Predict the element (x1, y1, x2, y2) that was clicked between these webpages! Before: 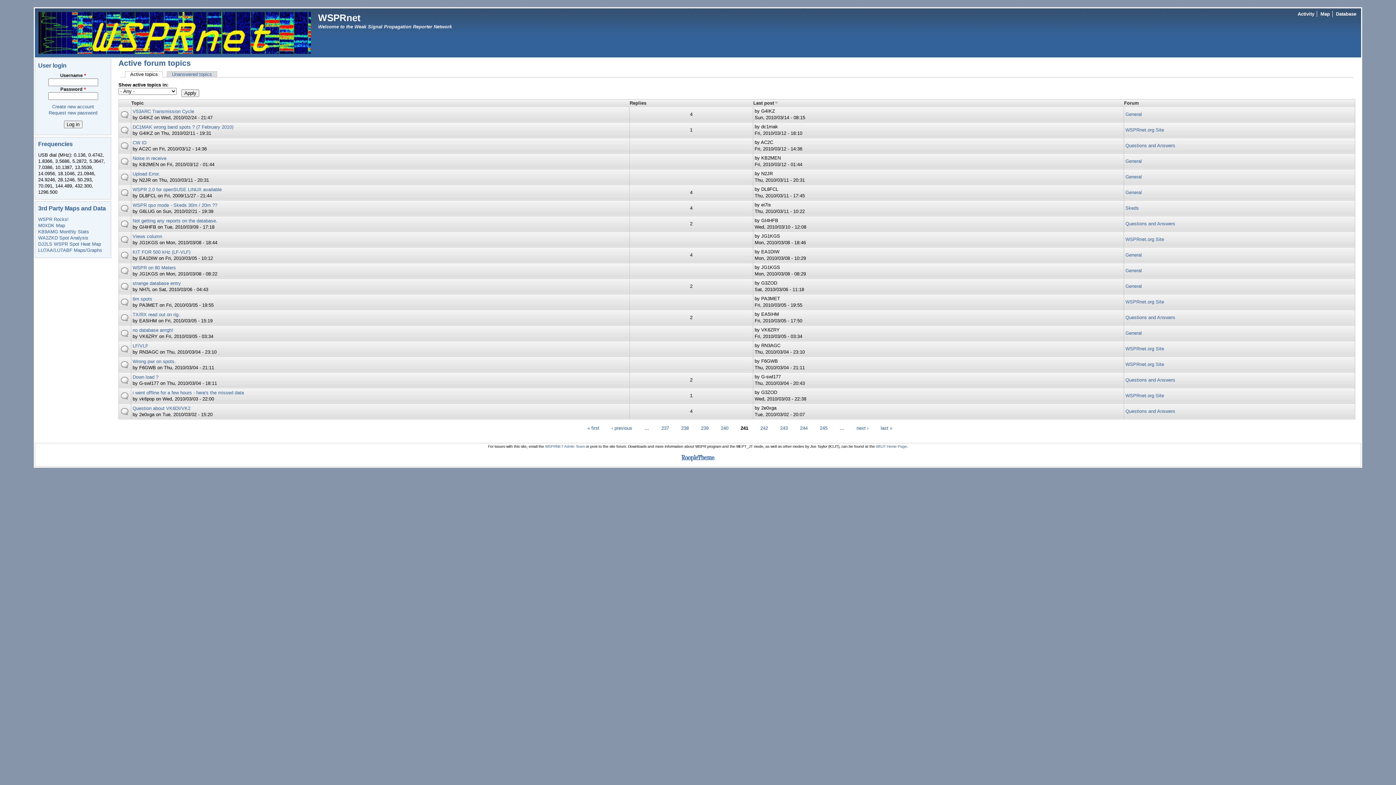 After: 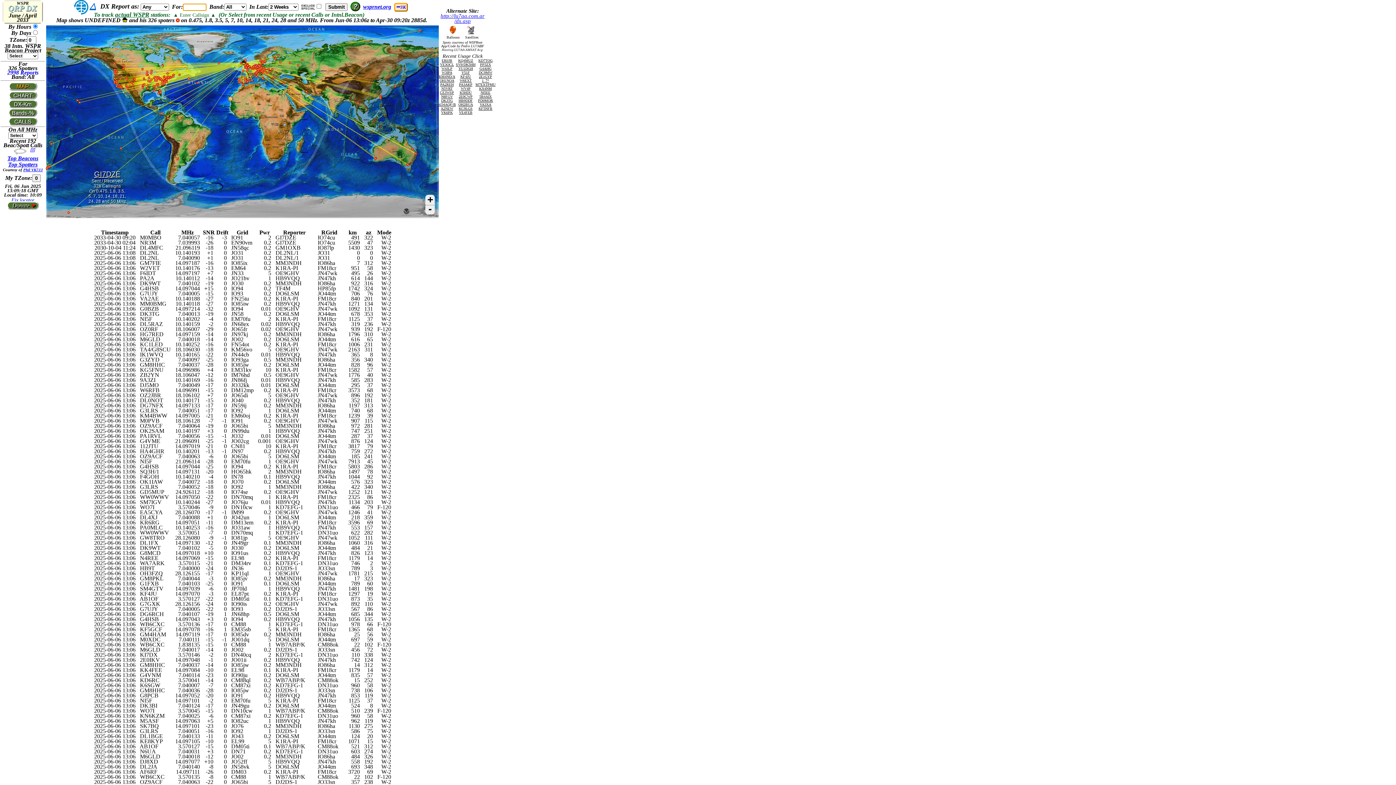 Action: bbox: (38, 247, 102, 253) label: LU7AA/LU7ABF Maps/Graphs